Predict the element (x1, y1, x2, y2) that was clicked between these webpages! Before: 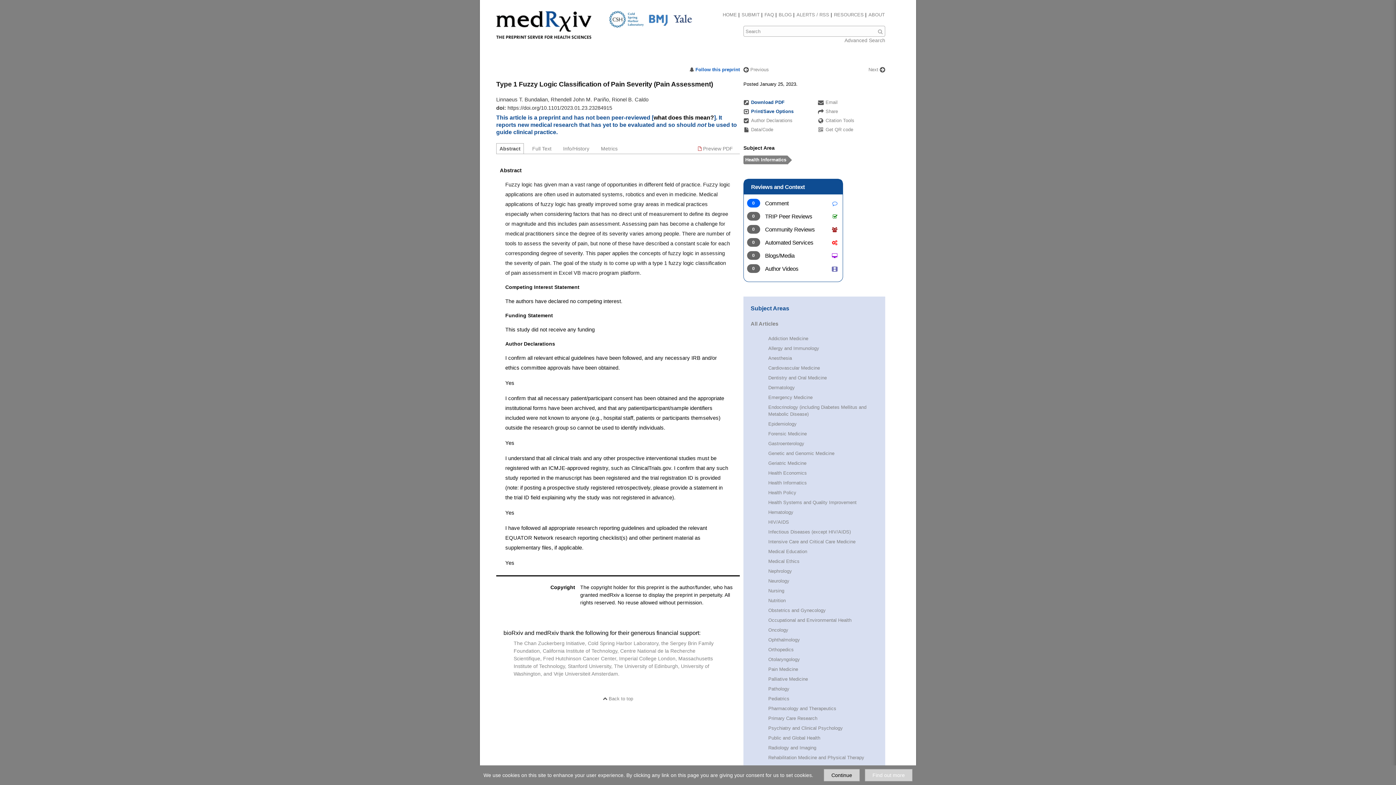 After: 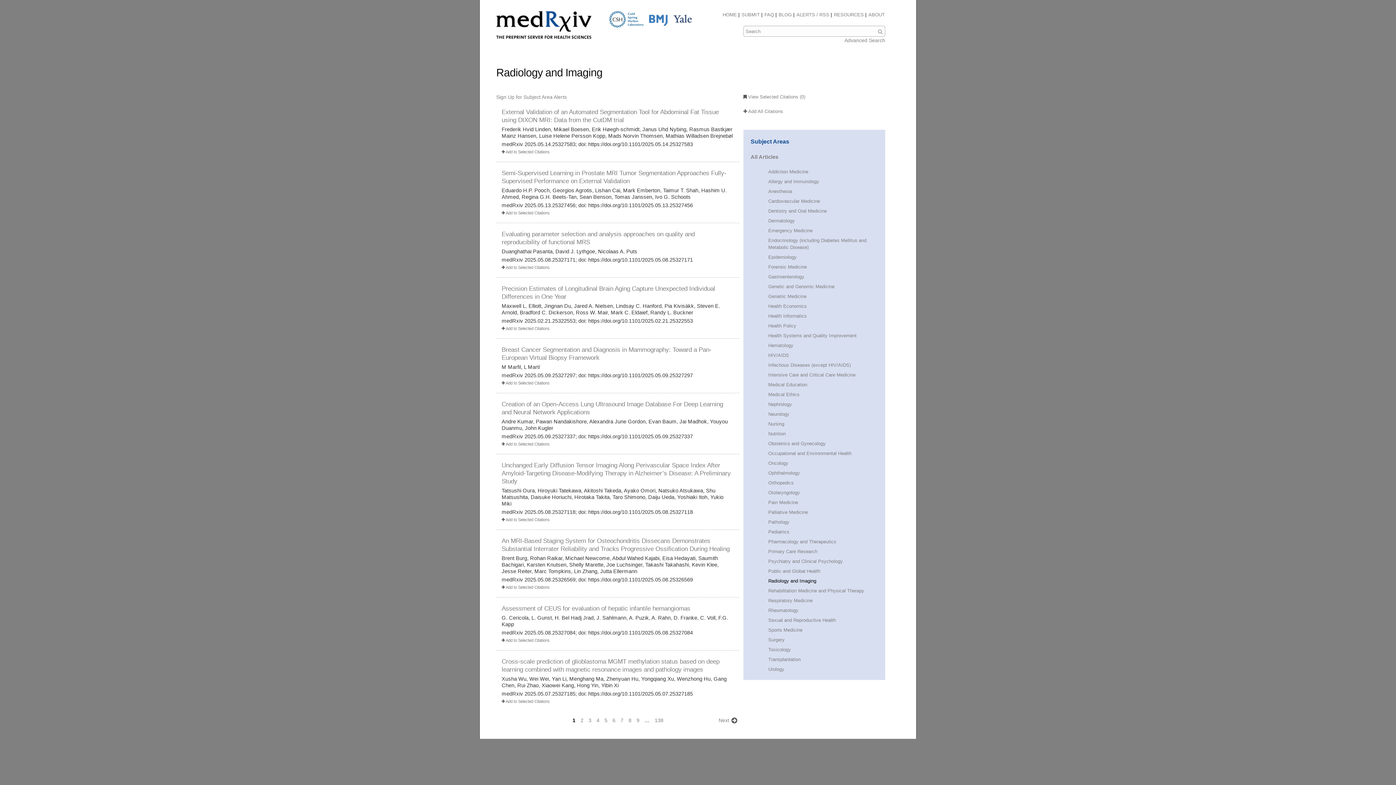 Action: label: Radiology and Imaging bbox: (768, 745, 816, 750)